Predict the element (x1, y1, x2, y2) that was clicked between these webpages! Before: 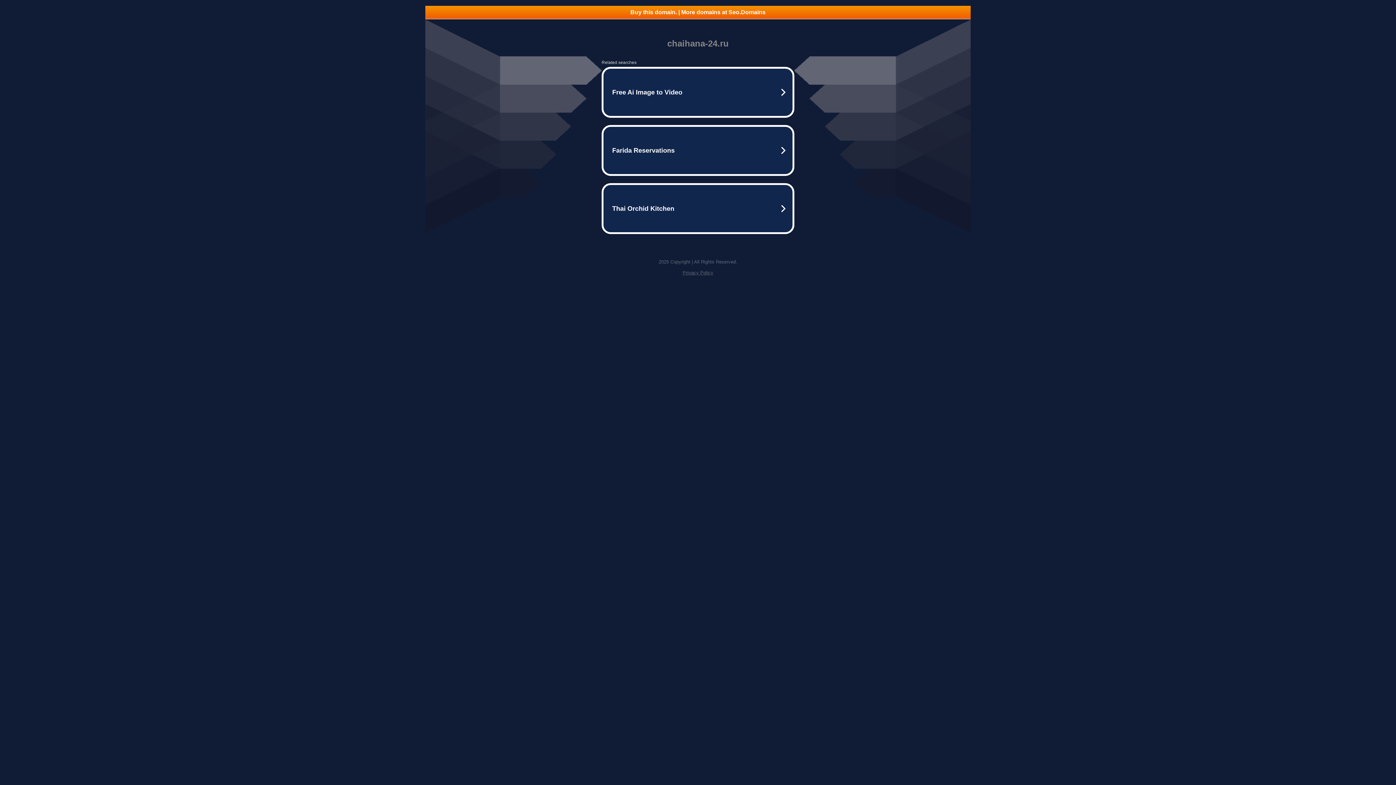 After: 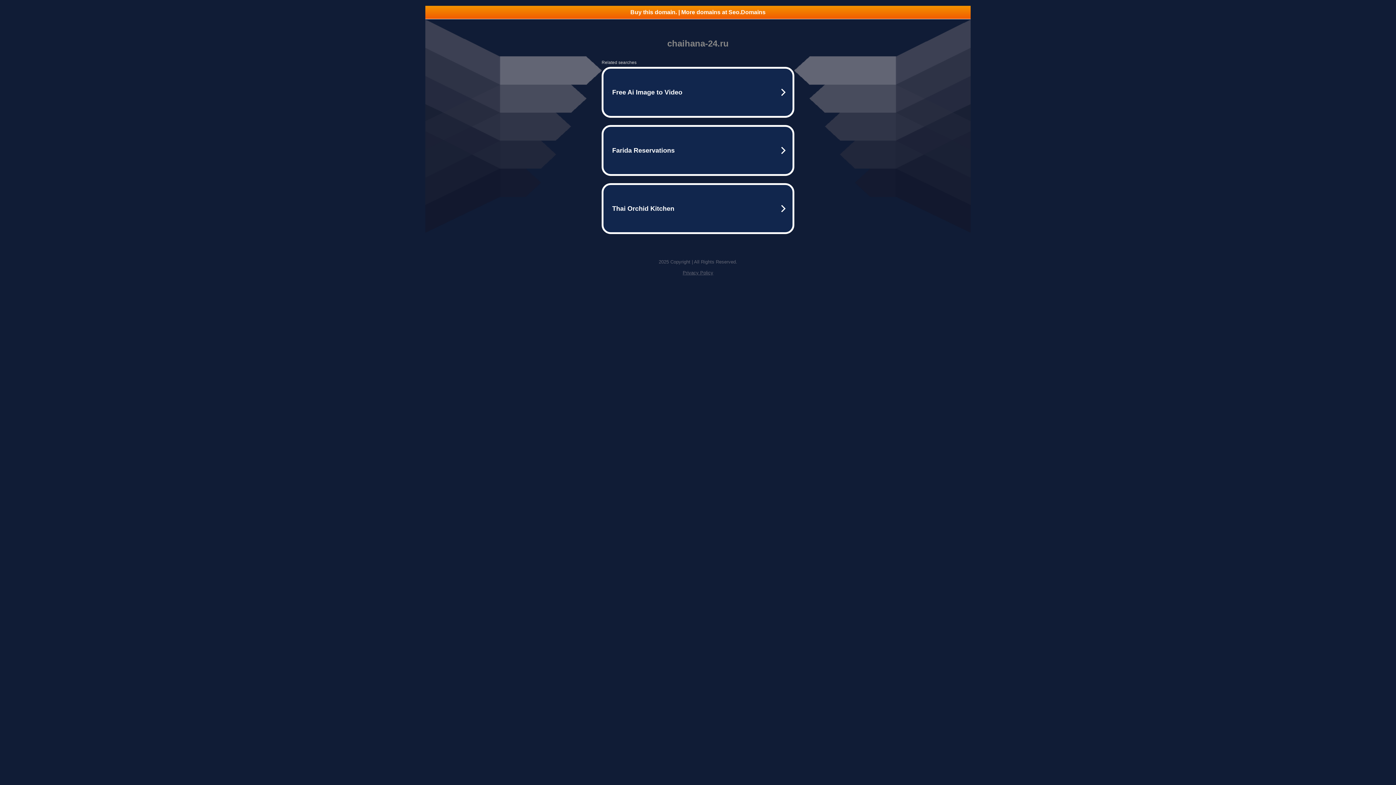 Action: bbox: (682, 270, 713, 275) label: Privacy Policy